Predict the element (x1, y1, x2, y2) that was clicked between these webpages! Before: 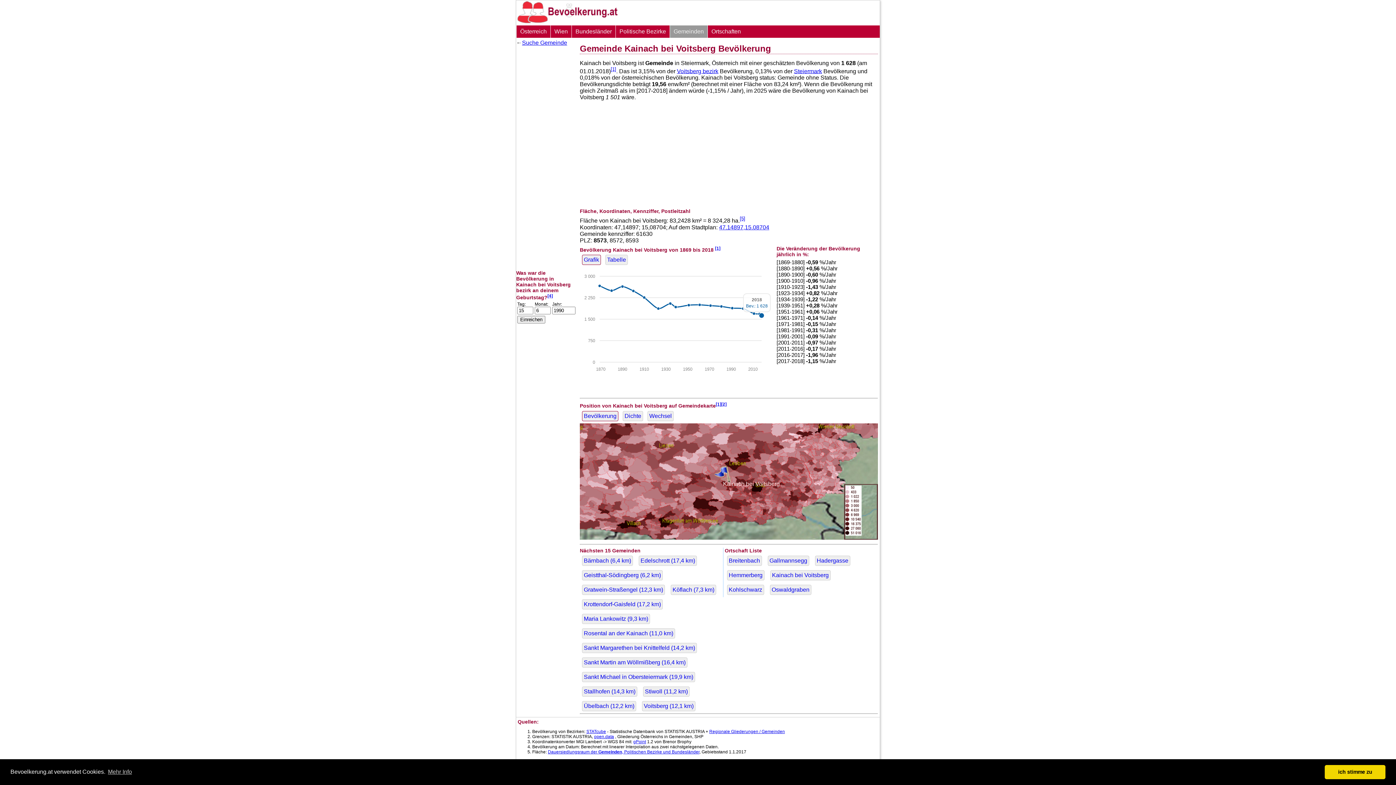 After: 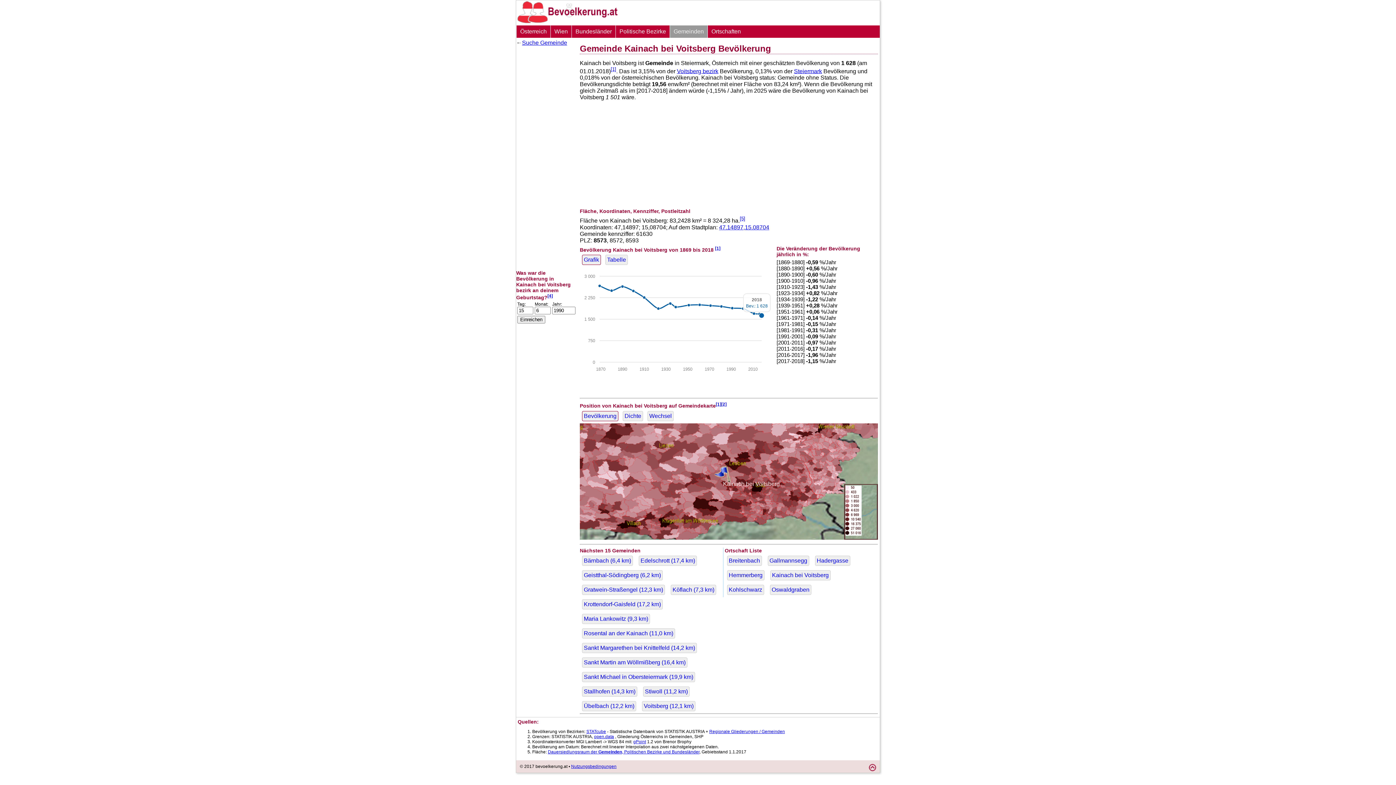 Action: label: dismiss cookie message bbox: (1325, 765, 1385, 779)